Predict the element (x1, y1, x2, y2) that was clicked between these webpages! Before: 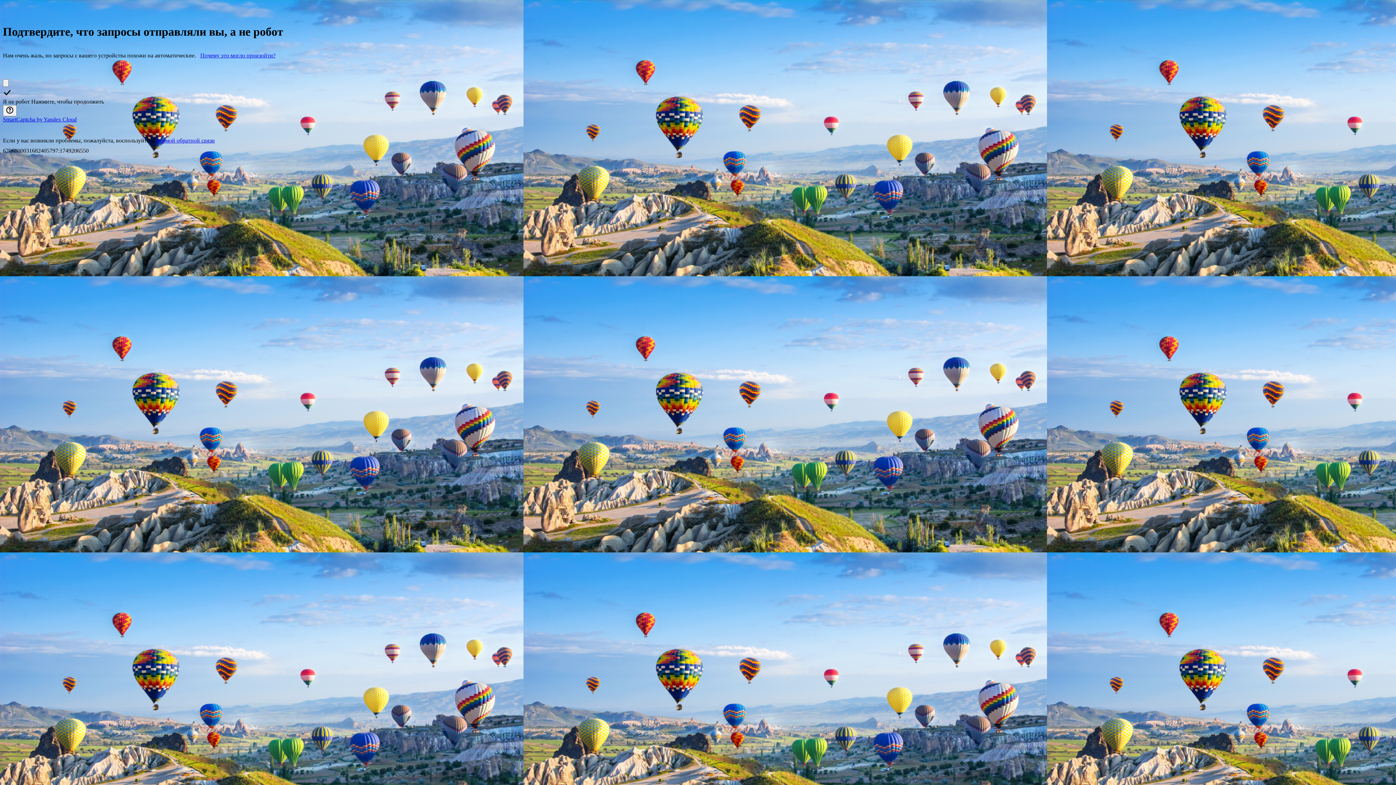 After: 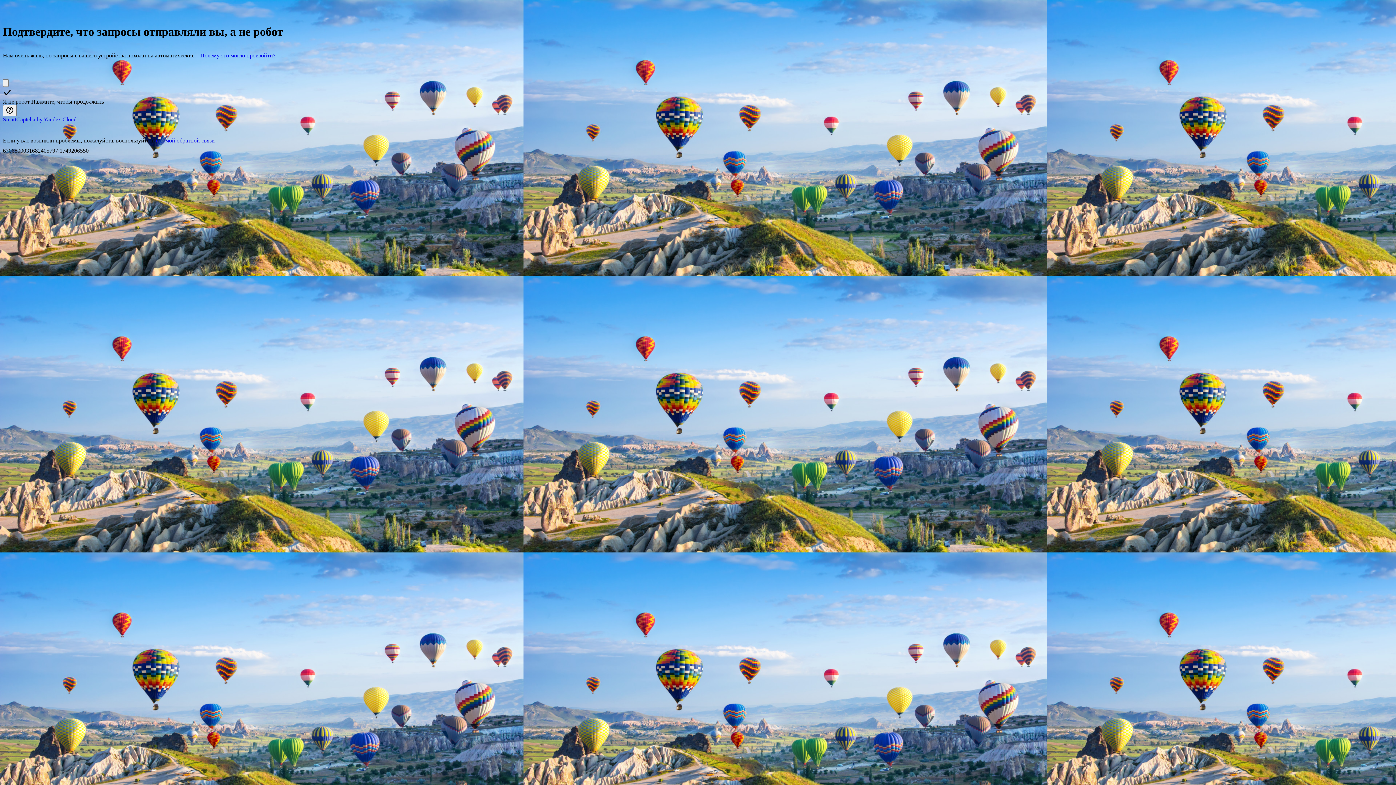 Action: bbox: (200, 52, 275, 58) label: Почему это могло произойти?